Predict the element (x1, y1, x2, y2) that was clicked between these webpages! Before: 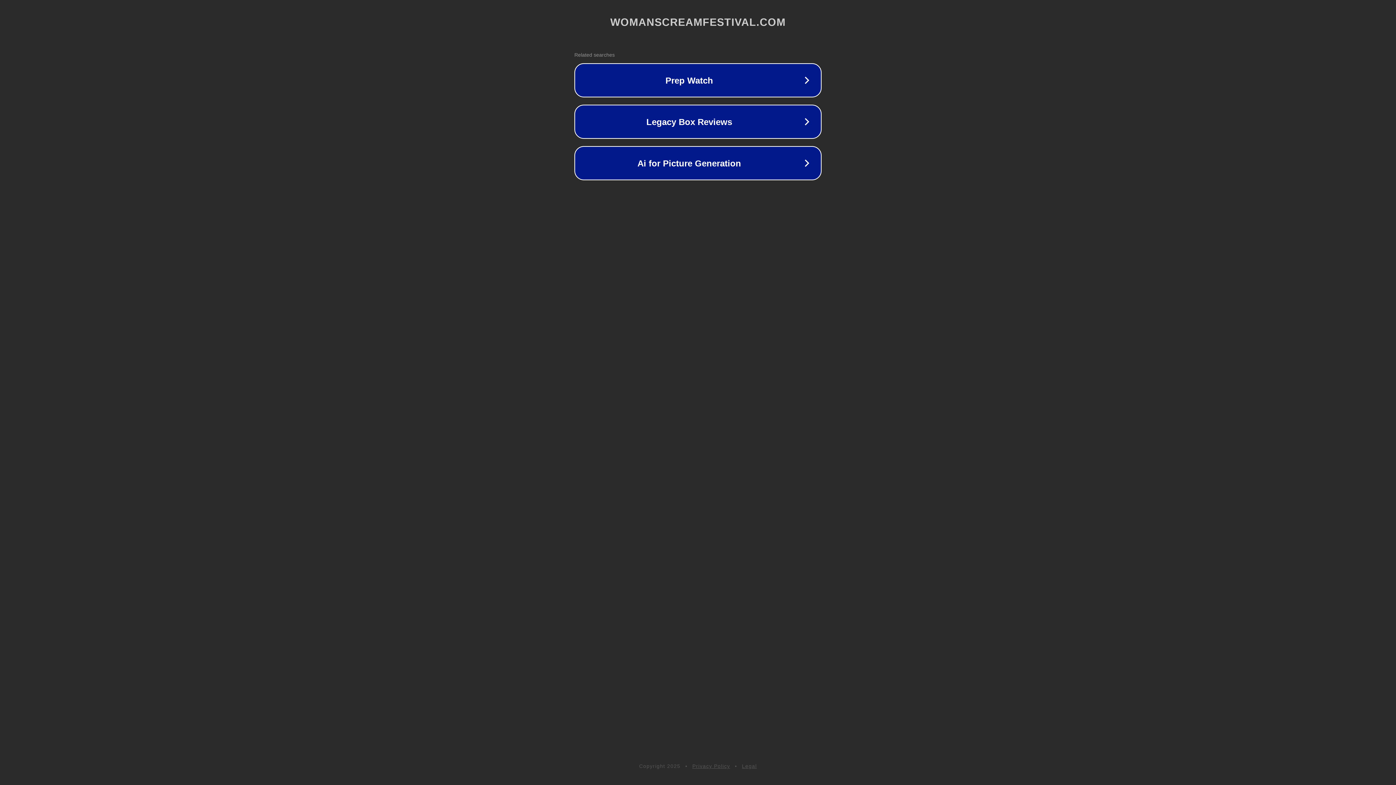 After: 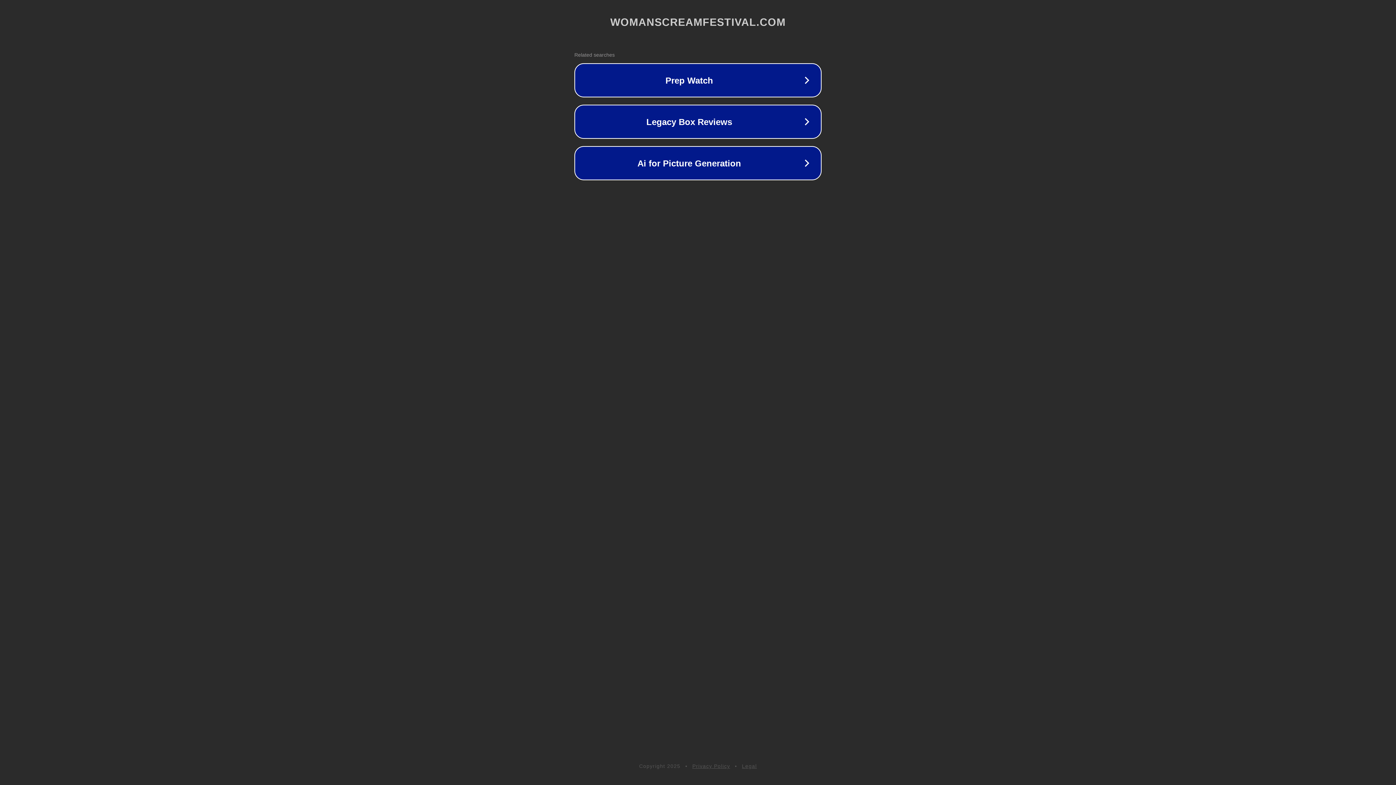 Action: bbox: (742, 763, 757, 769) label: Legal